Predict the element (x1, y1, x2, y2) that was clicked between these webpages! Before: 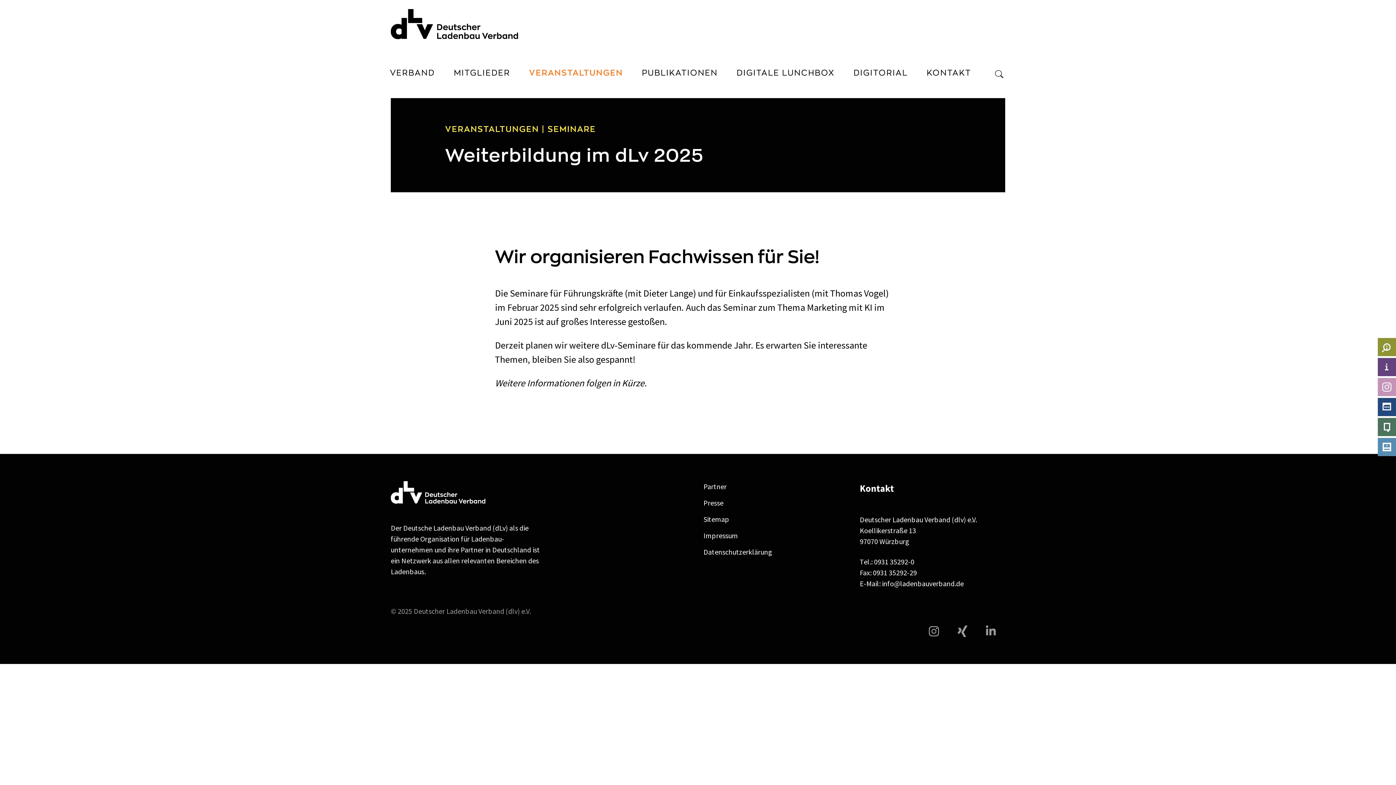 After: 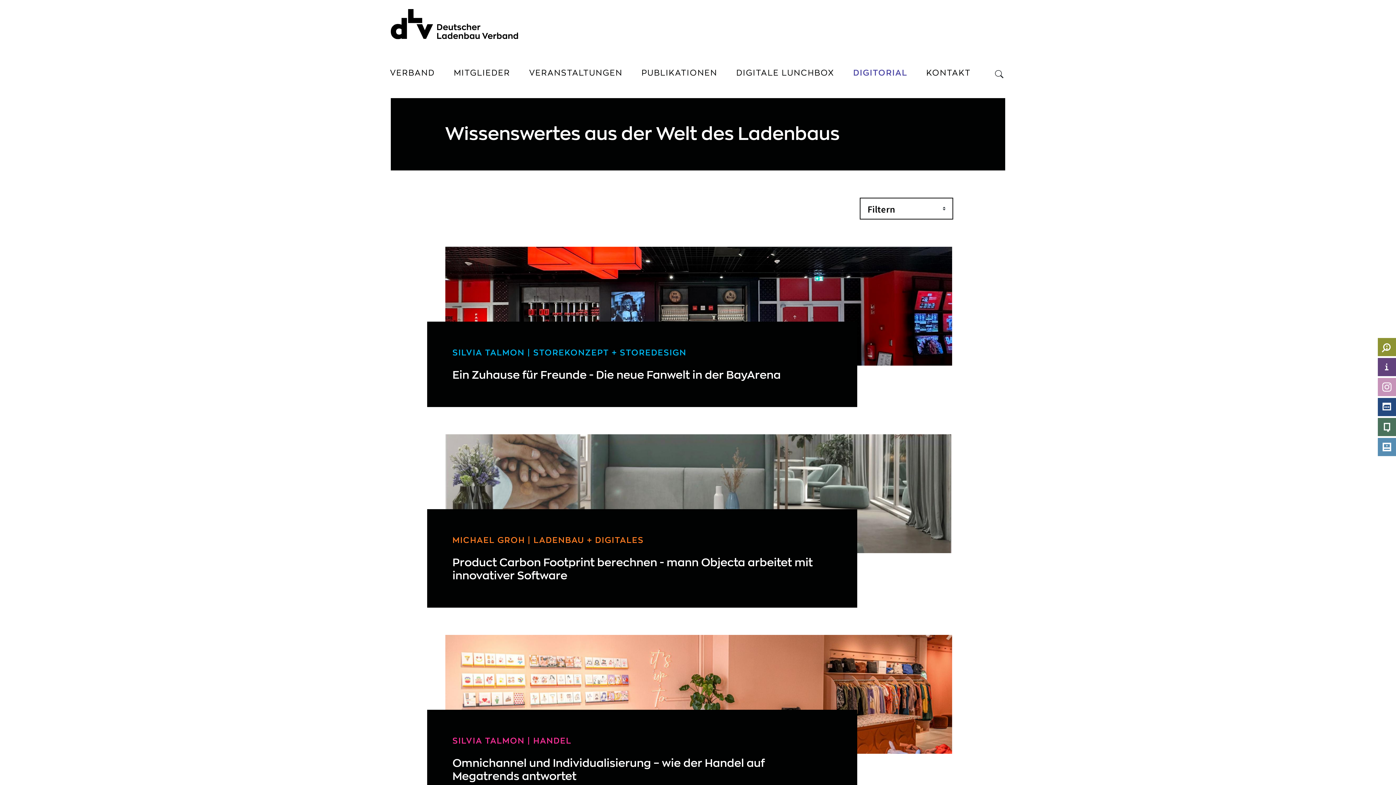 Action: label: DIGITORIAL bbox: (849, 62, 922, 84)